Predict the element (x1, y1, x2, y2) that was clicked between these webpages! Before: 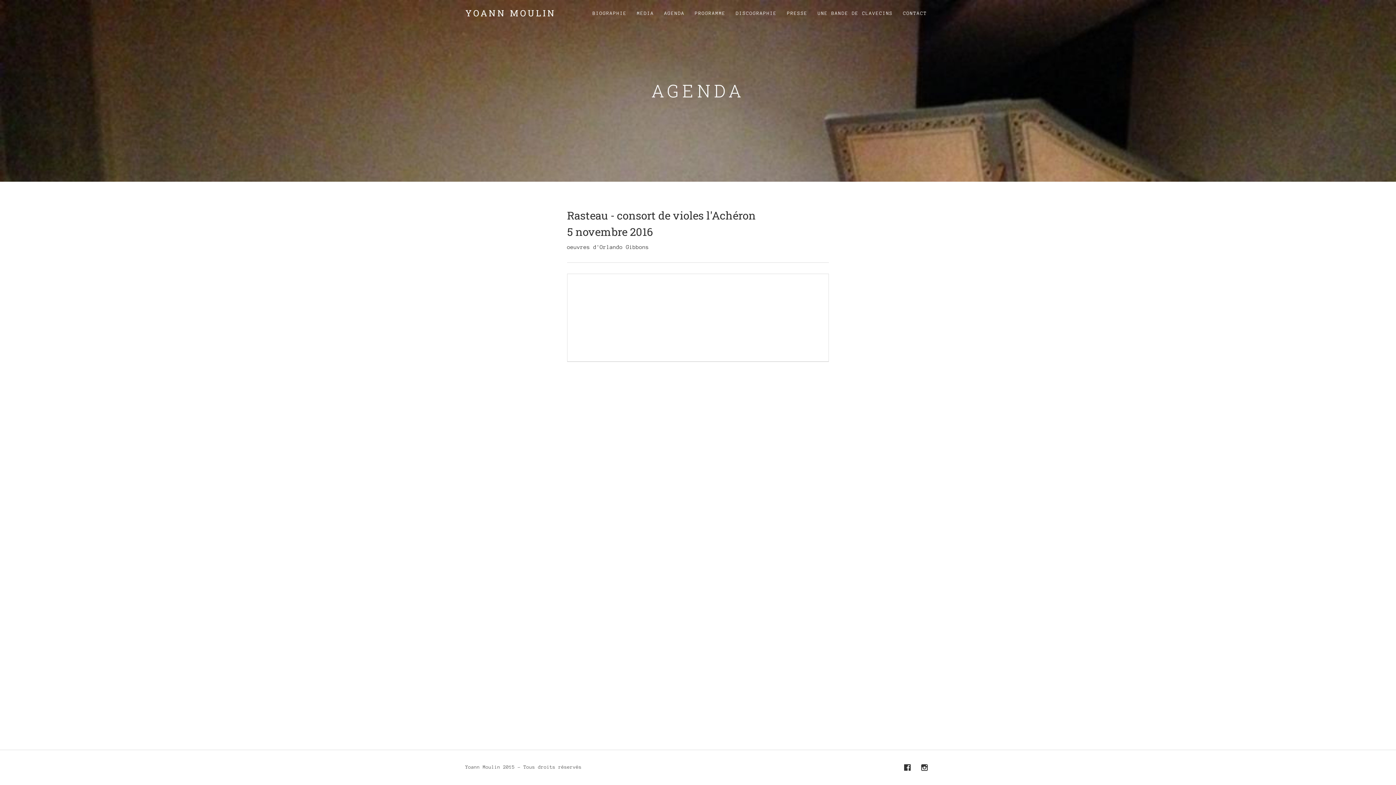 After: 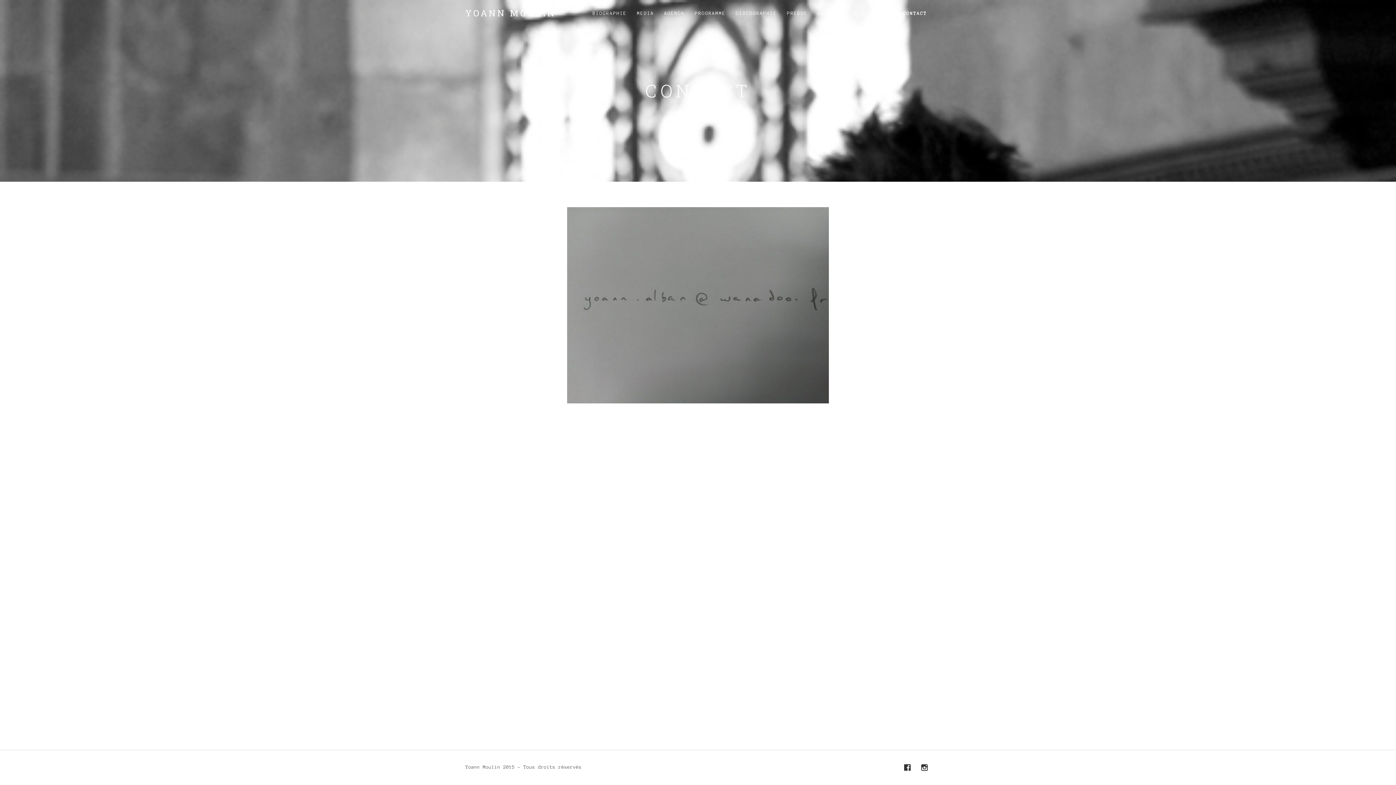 Action: label: CONTACT bbox: (899, 7, 930, 20)